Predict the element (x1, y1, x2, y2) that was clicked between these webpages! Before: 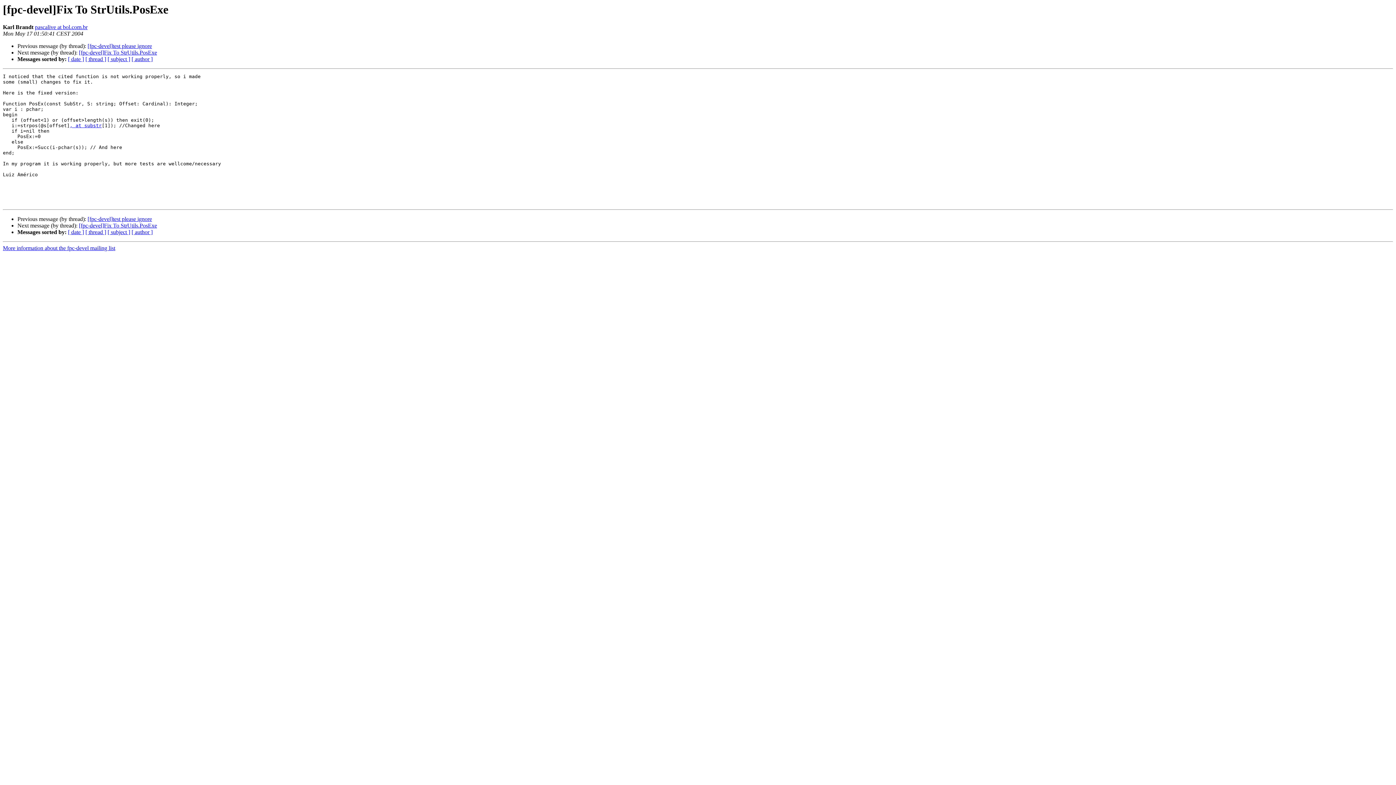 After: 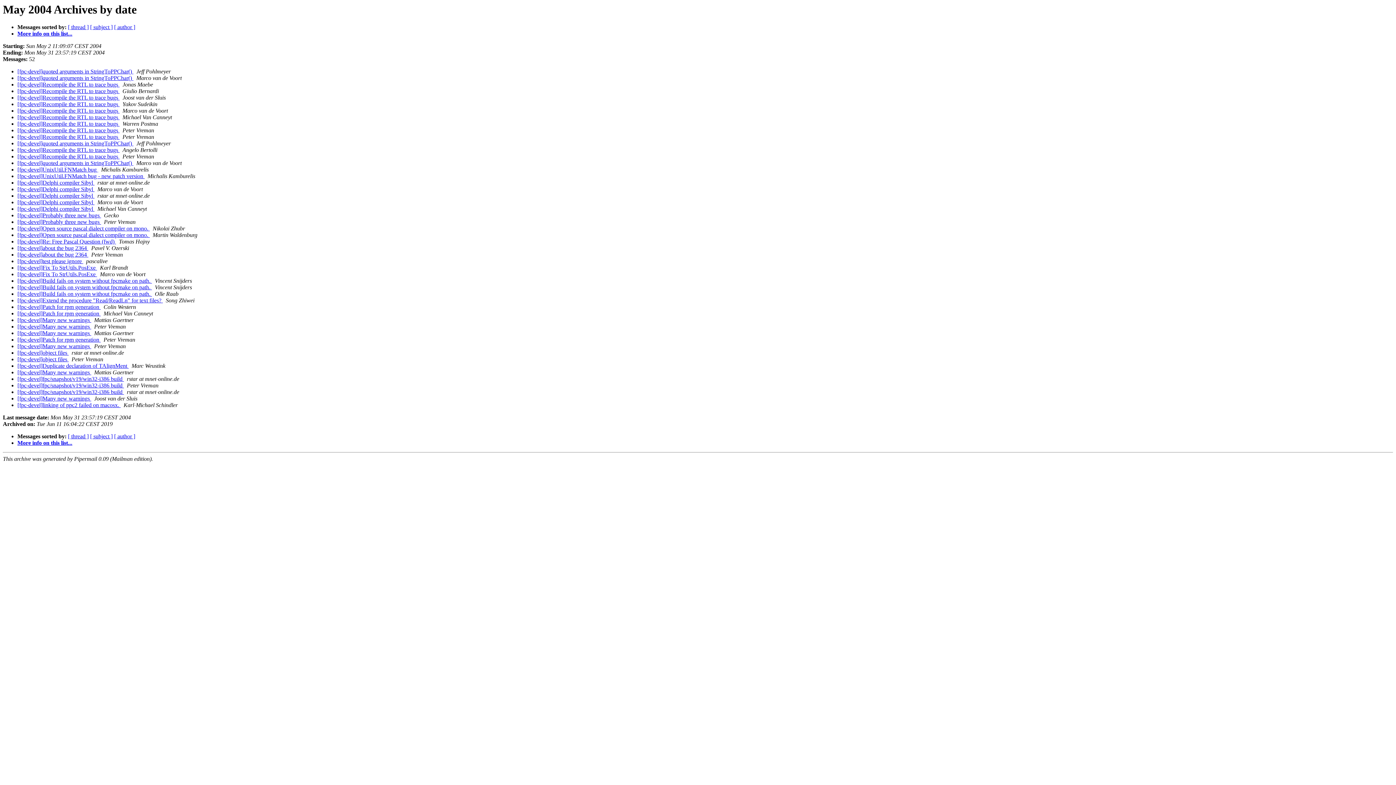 Action: label: [ date ] bbox: (68, 229, 84, 235)